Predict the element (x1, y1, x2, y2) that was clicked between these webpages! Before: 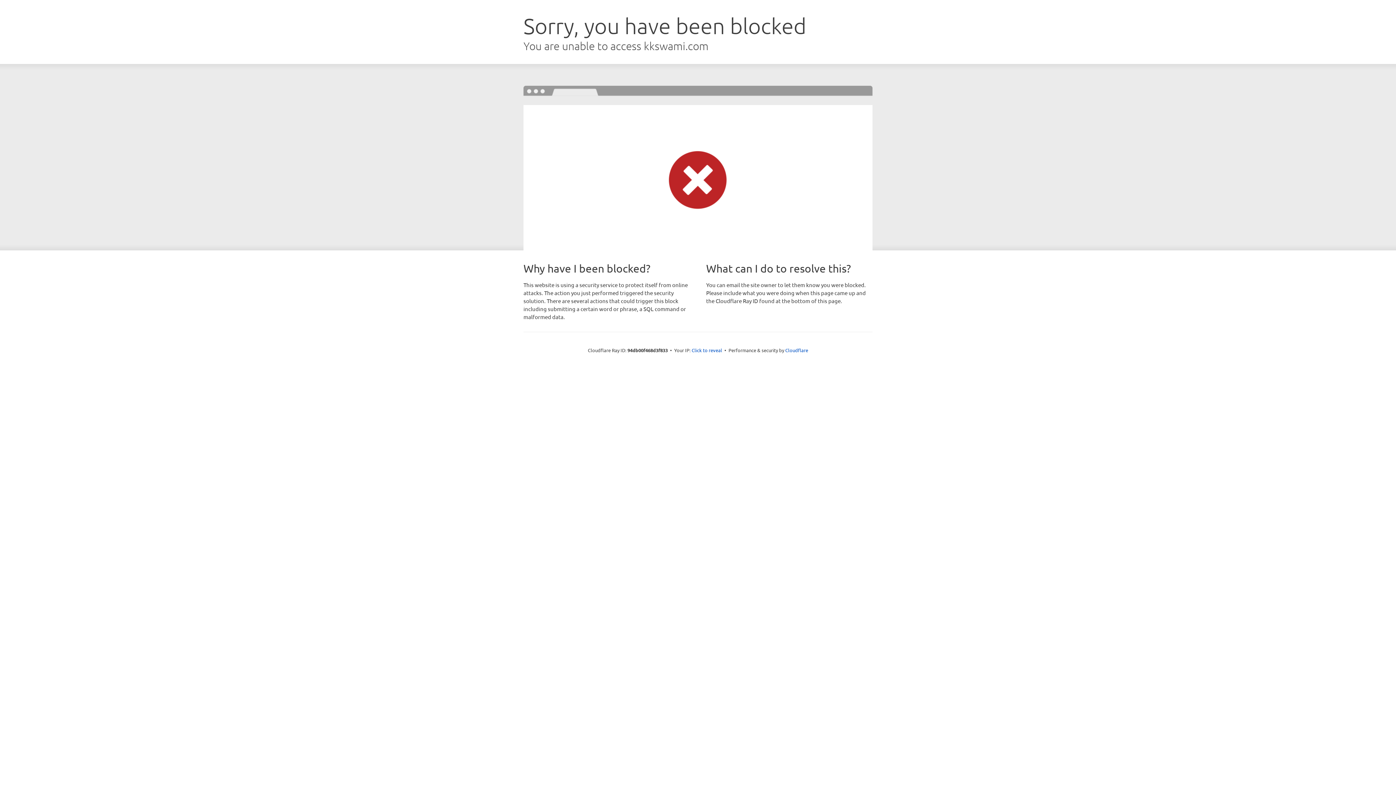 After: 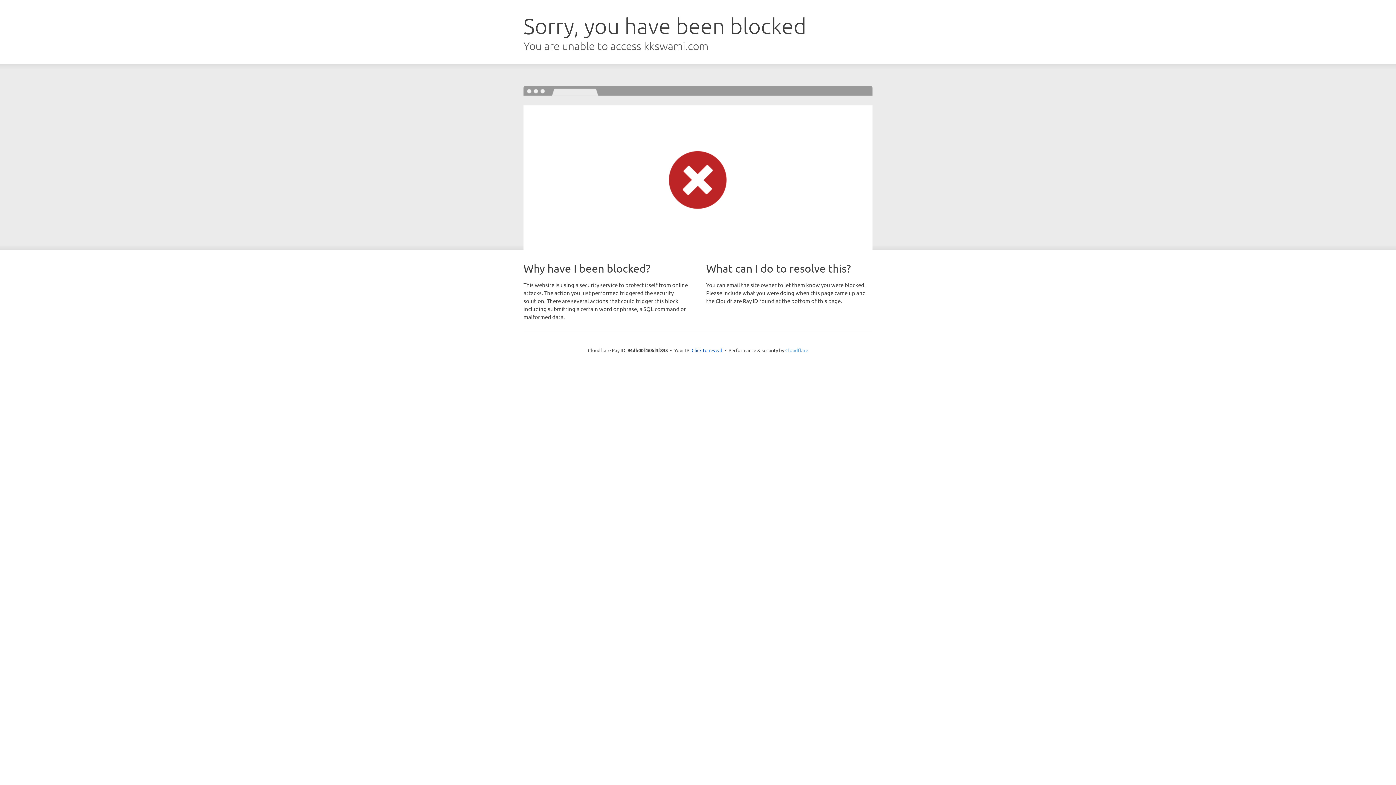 Action: bbox: (785, 347, 808, 353) label: Cloudflare